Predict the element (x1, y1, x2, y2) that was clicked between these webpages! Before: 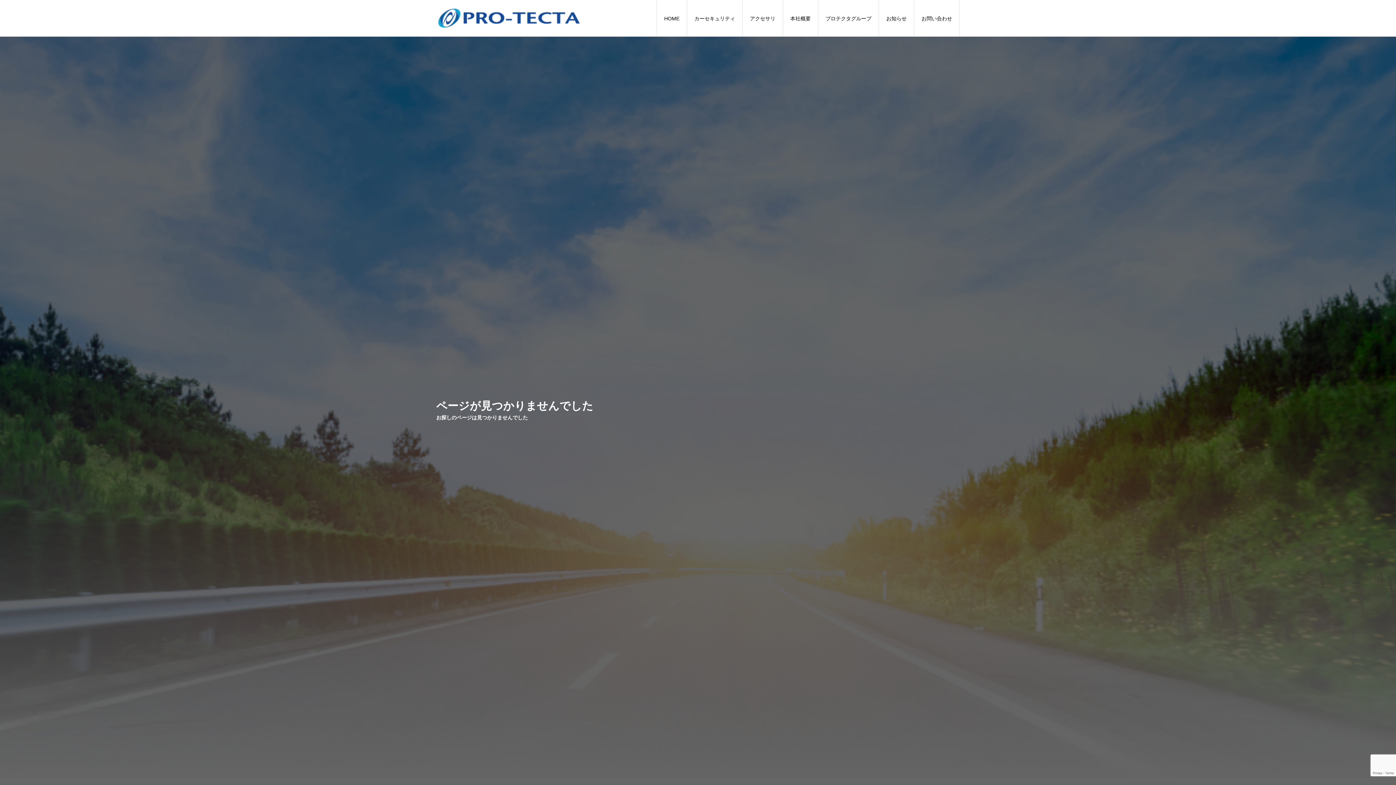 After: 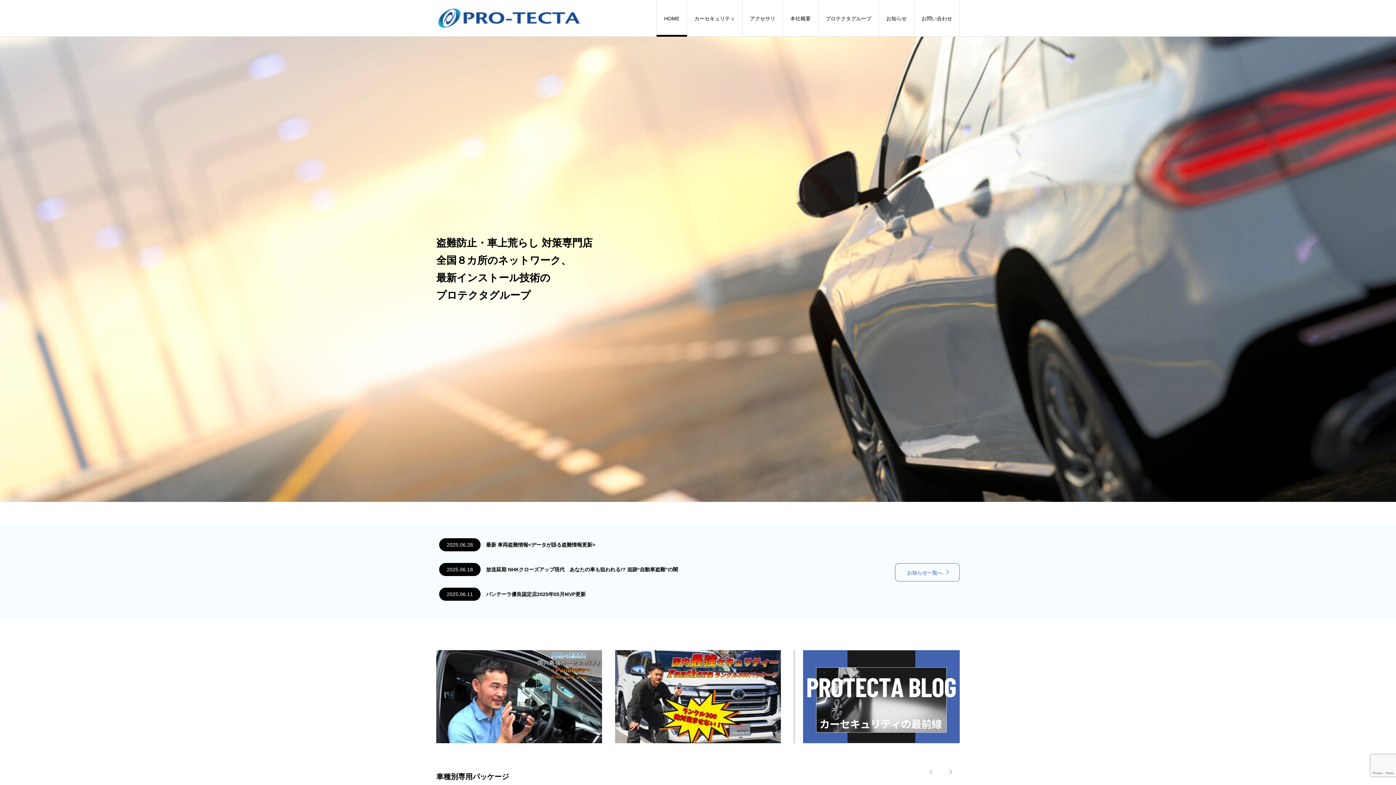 Action: bbox: (436, 22, 581, 28)